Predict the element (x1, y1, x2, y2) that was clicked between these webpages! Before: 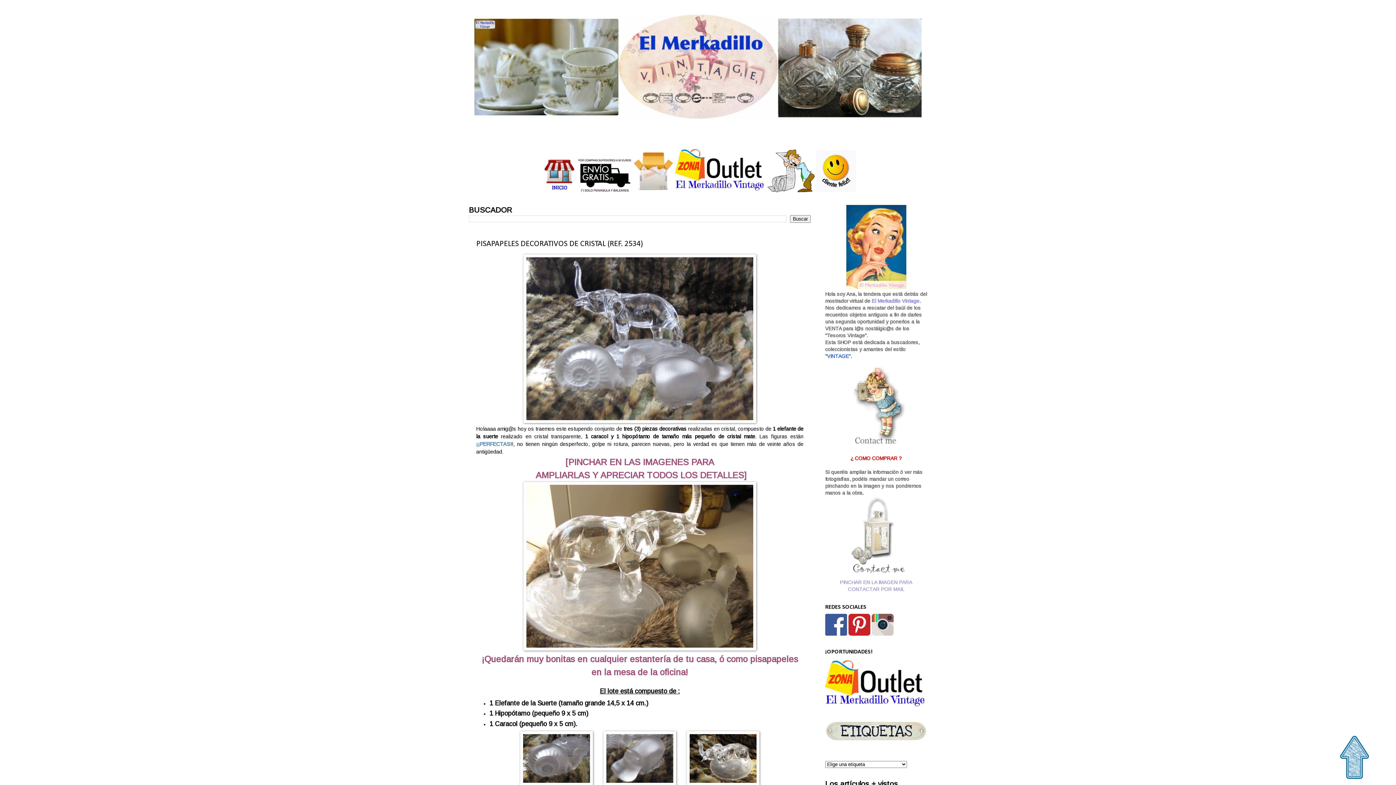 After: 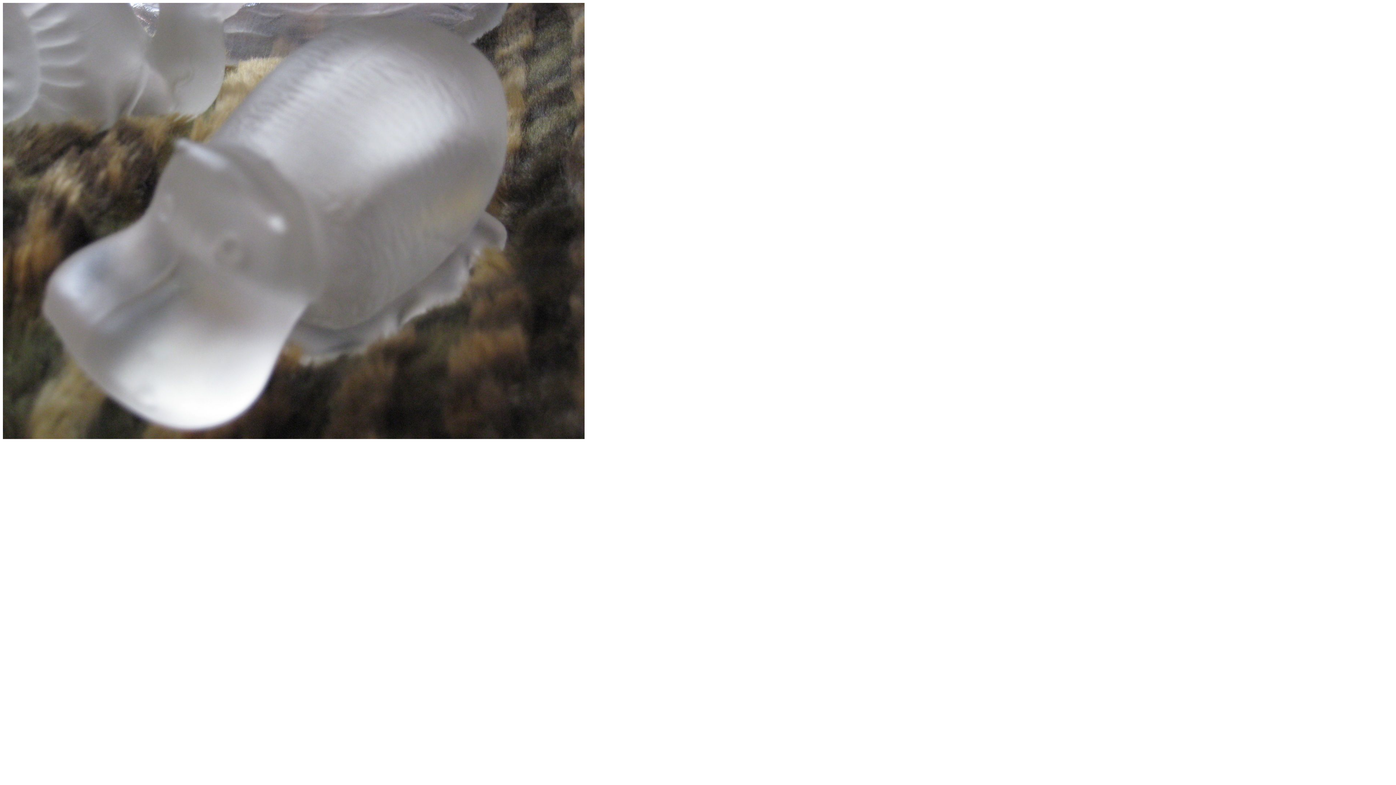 Action: bbox: (603, 781, 676, 787)